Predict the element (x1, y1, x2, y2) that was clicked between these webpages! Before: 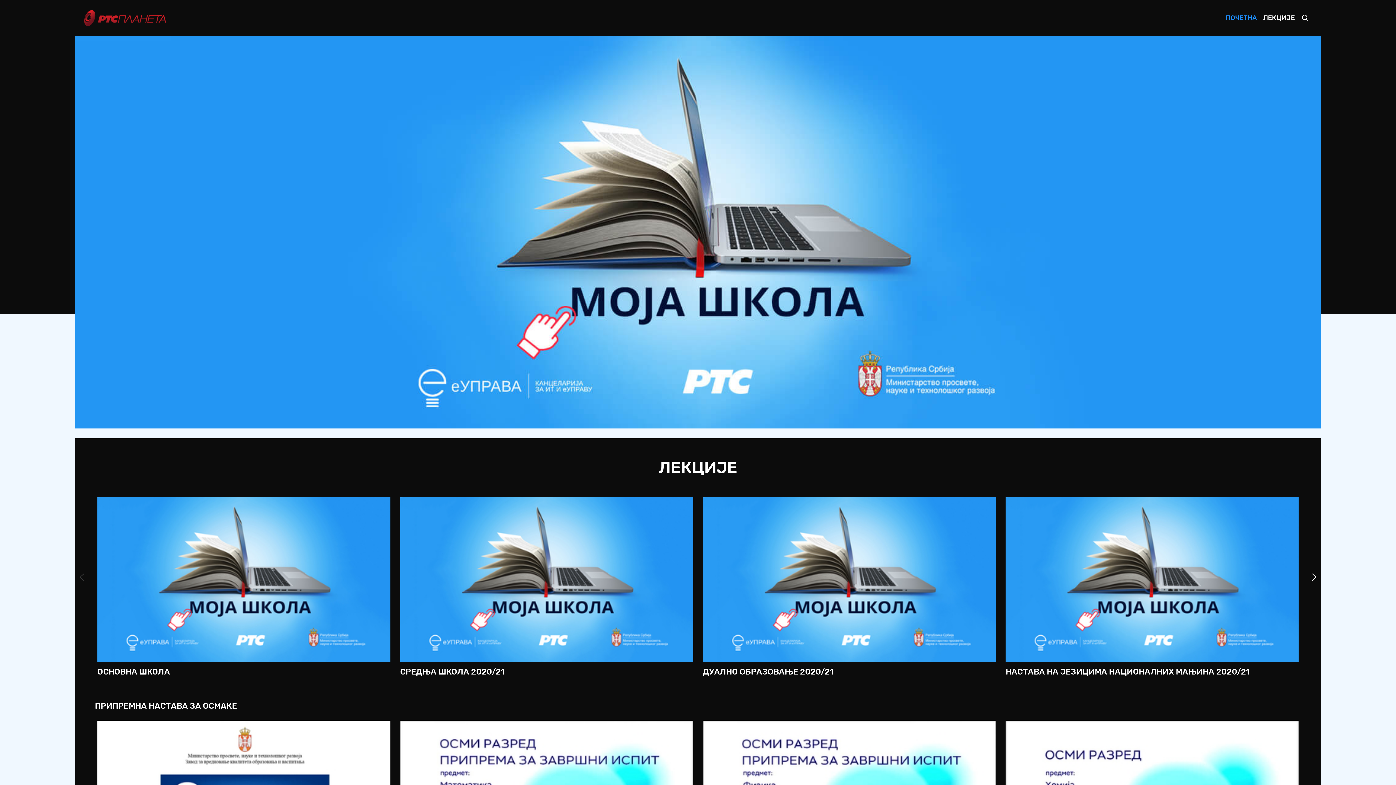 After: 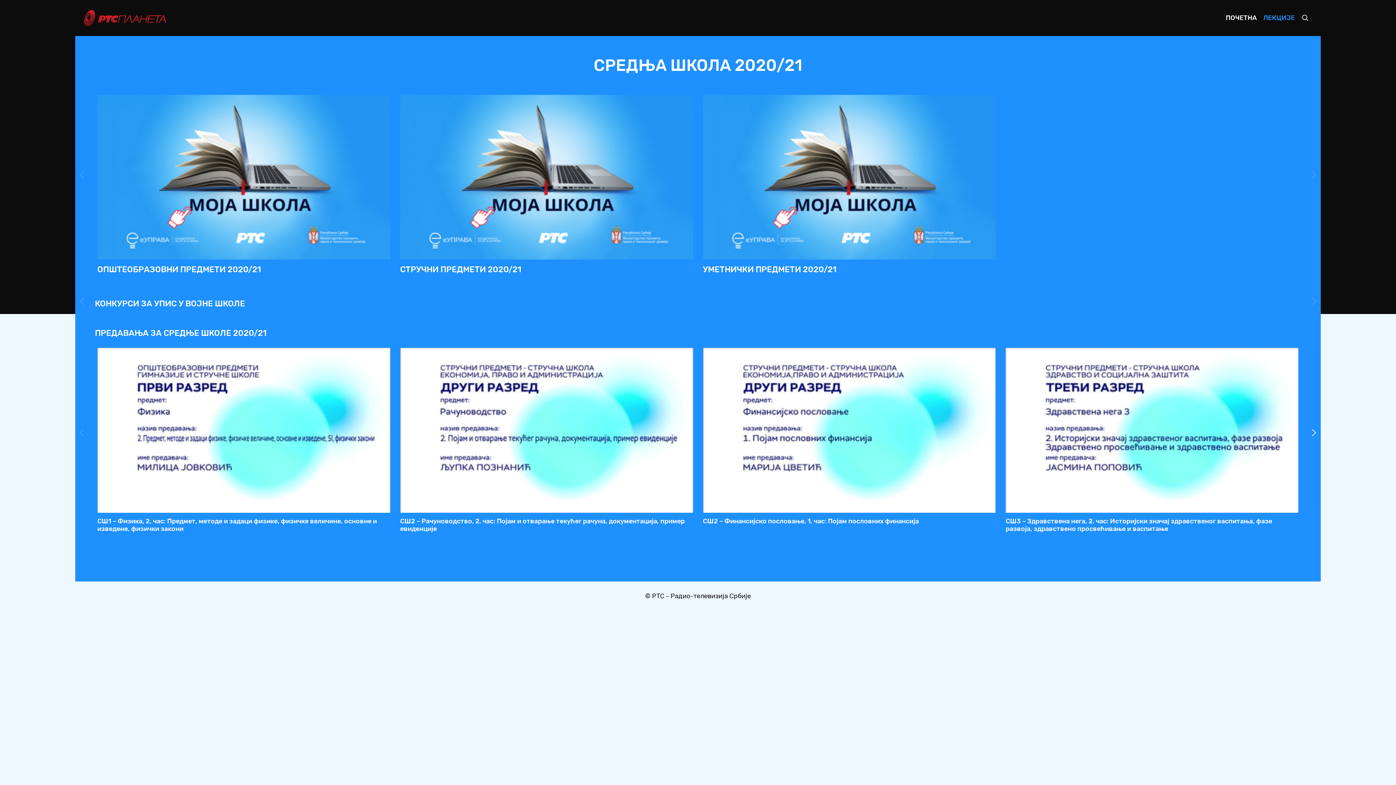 Action: bbox: (400, 497, 693, 662)